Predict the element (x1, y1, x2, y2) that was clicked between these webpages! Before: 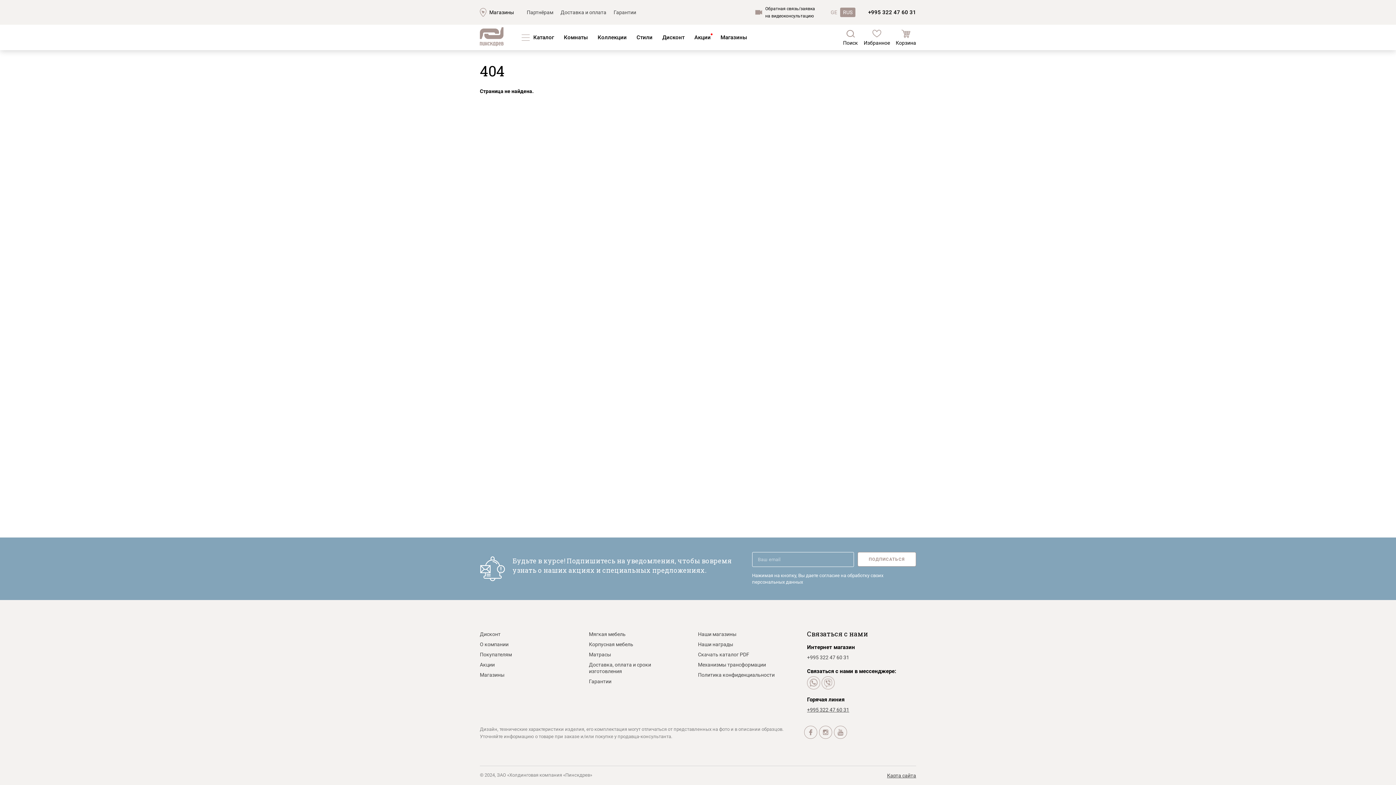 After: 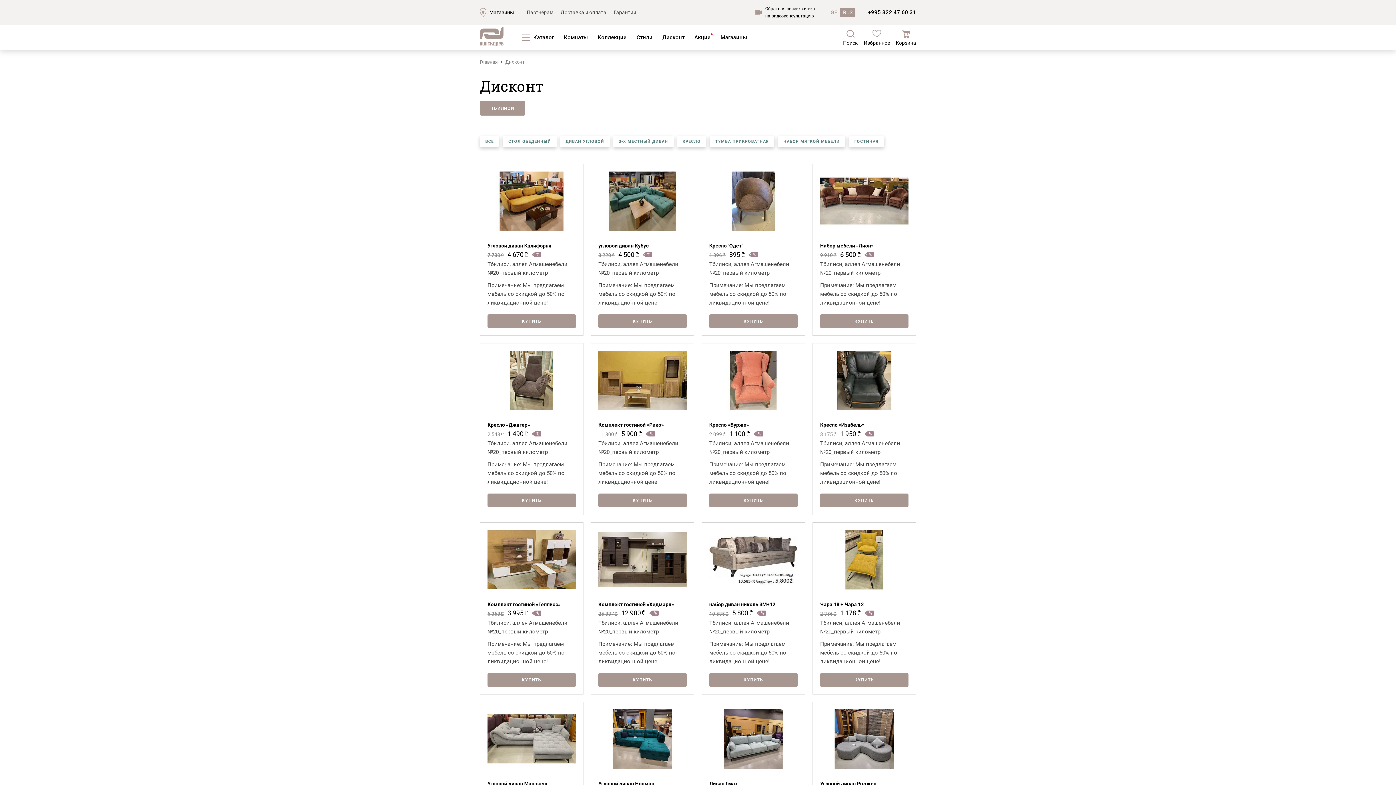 Action: label: Дисконт bbox: (662, 34, 684, 40)